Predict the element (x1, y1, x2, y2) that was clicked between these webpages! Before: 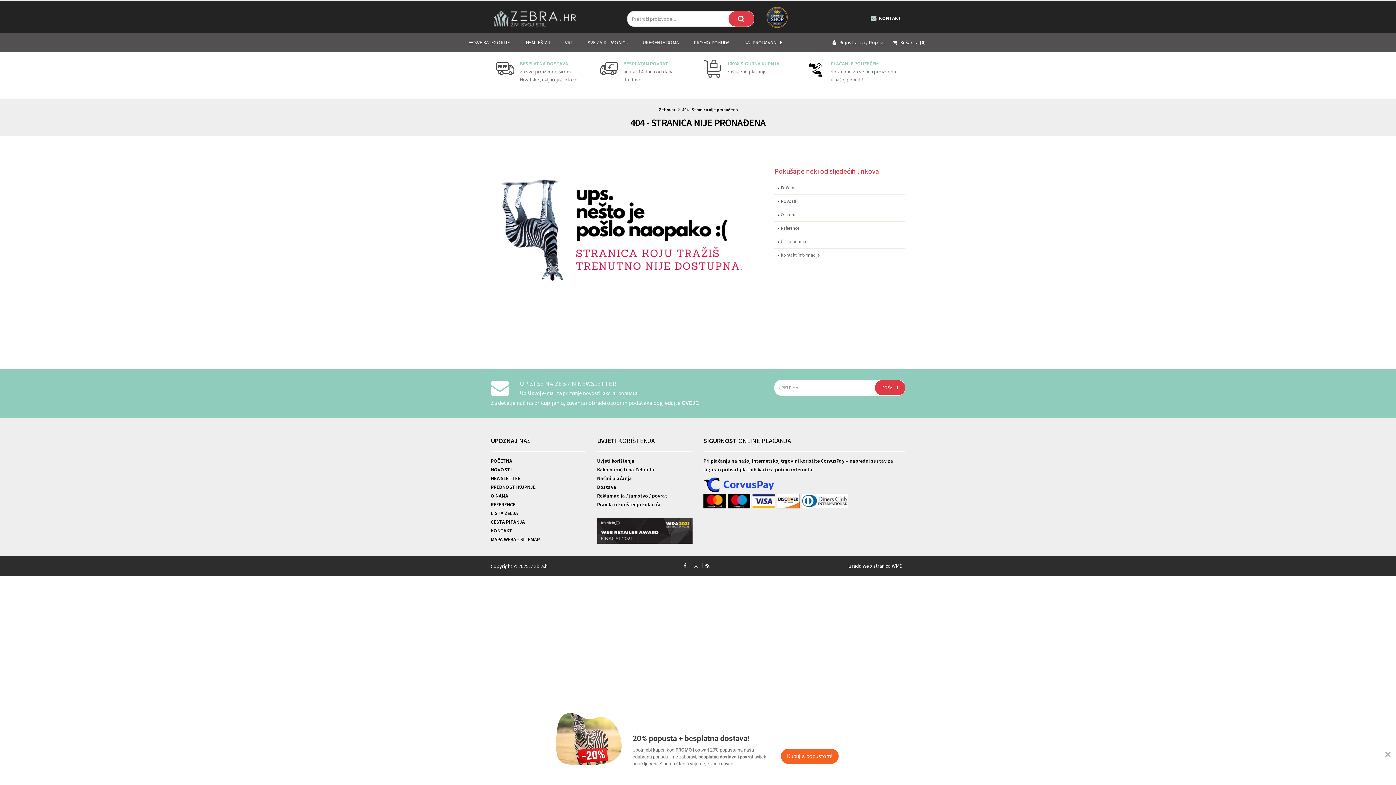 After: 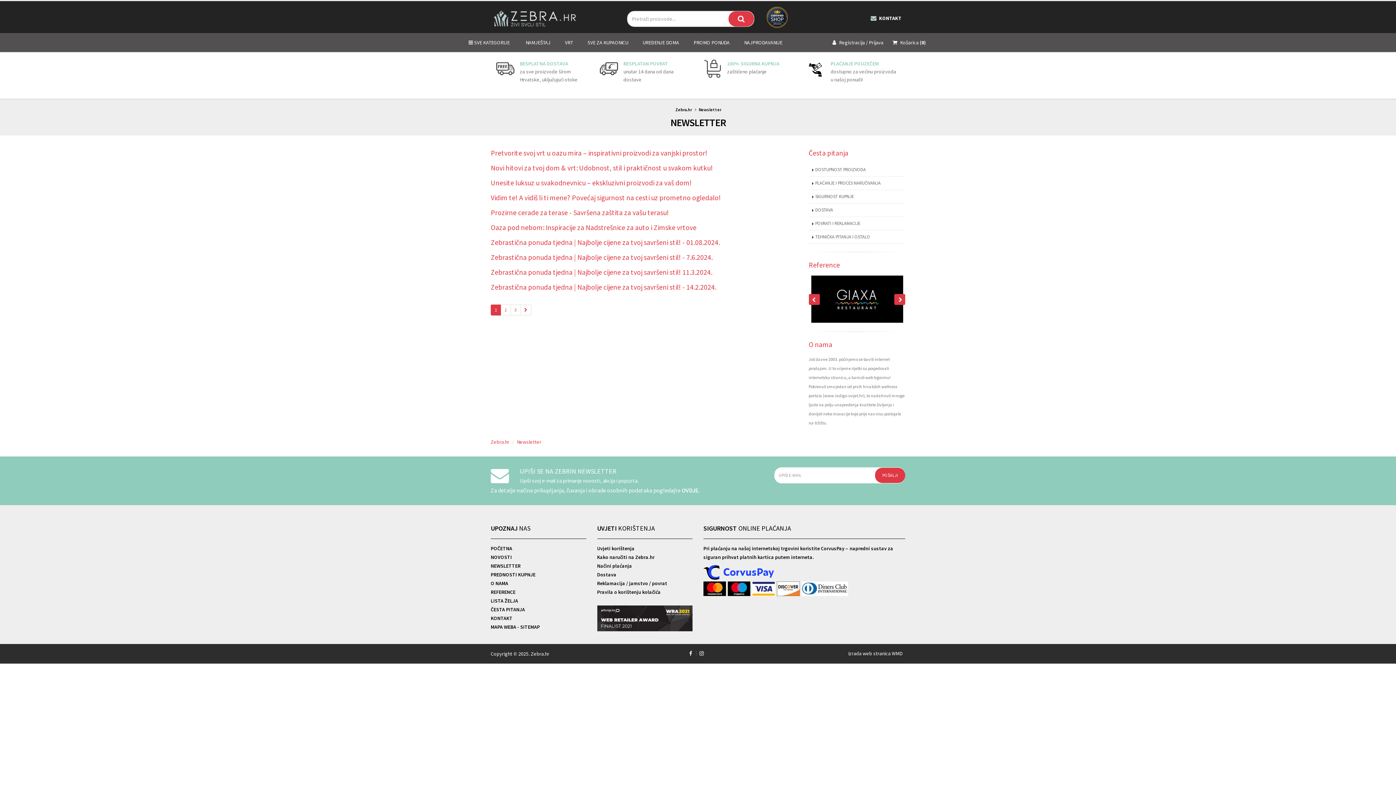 Action: bbox: (490, 475, 520, 481) label: NEWSLETTER